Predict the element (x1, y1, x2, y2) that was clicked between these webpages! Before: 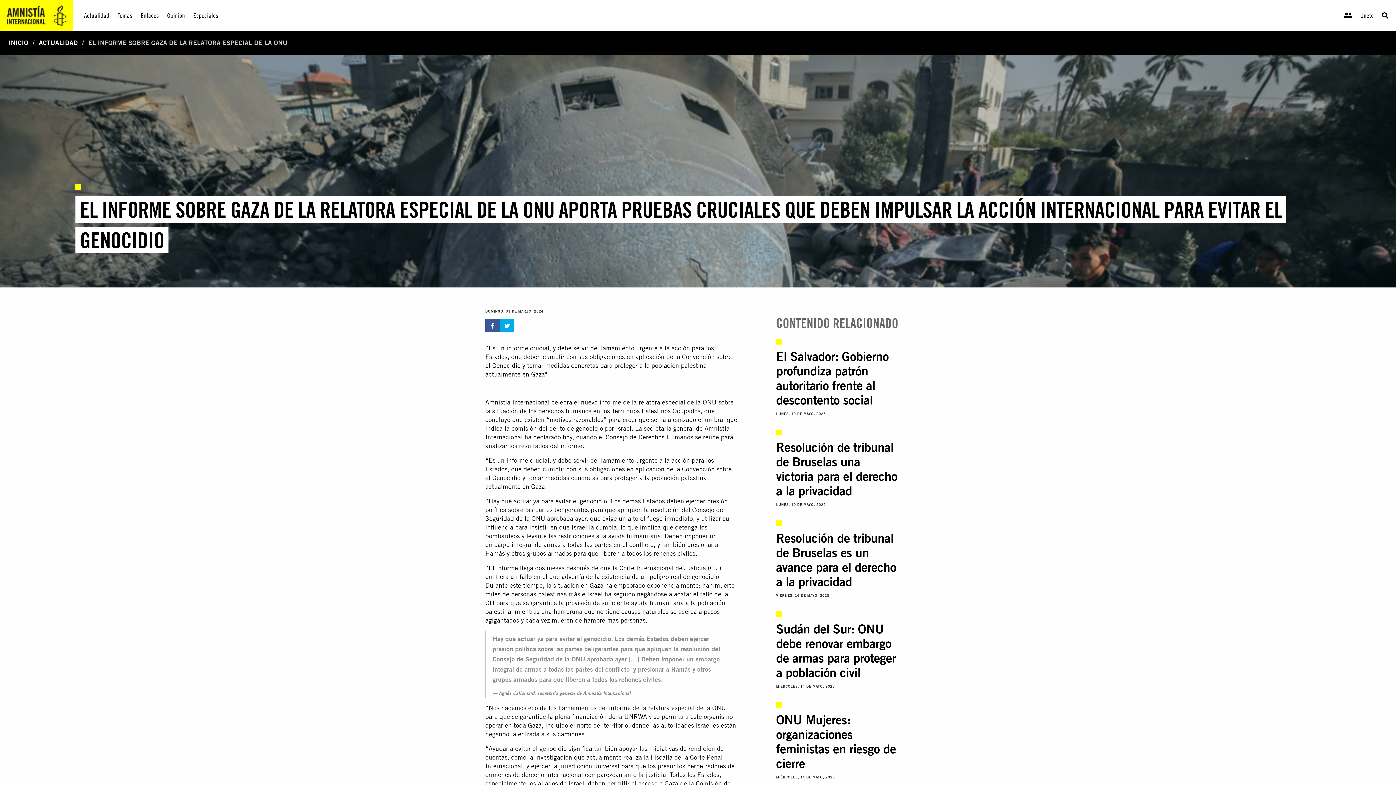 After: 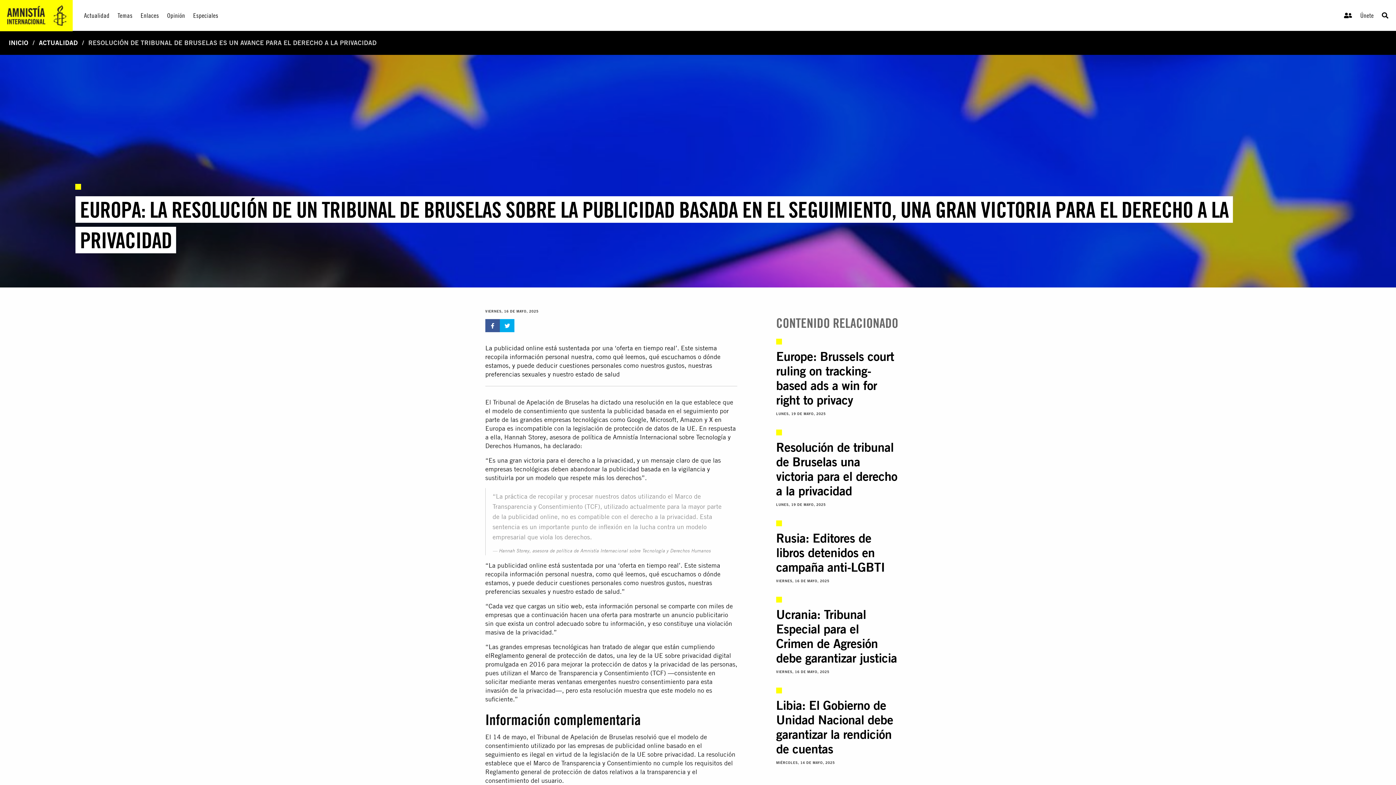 Action: bbox: (776, 530, 896, 589) label: Resolución de tribunal de Bruselas es un avance para el derecho a la privacidad